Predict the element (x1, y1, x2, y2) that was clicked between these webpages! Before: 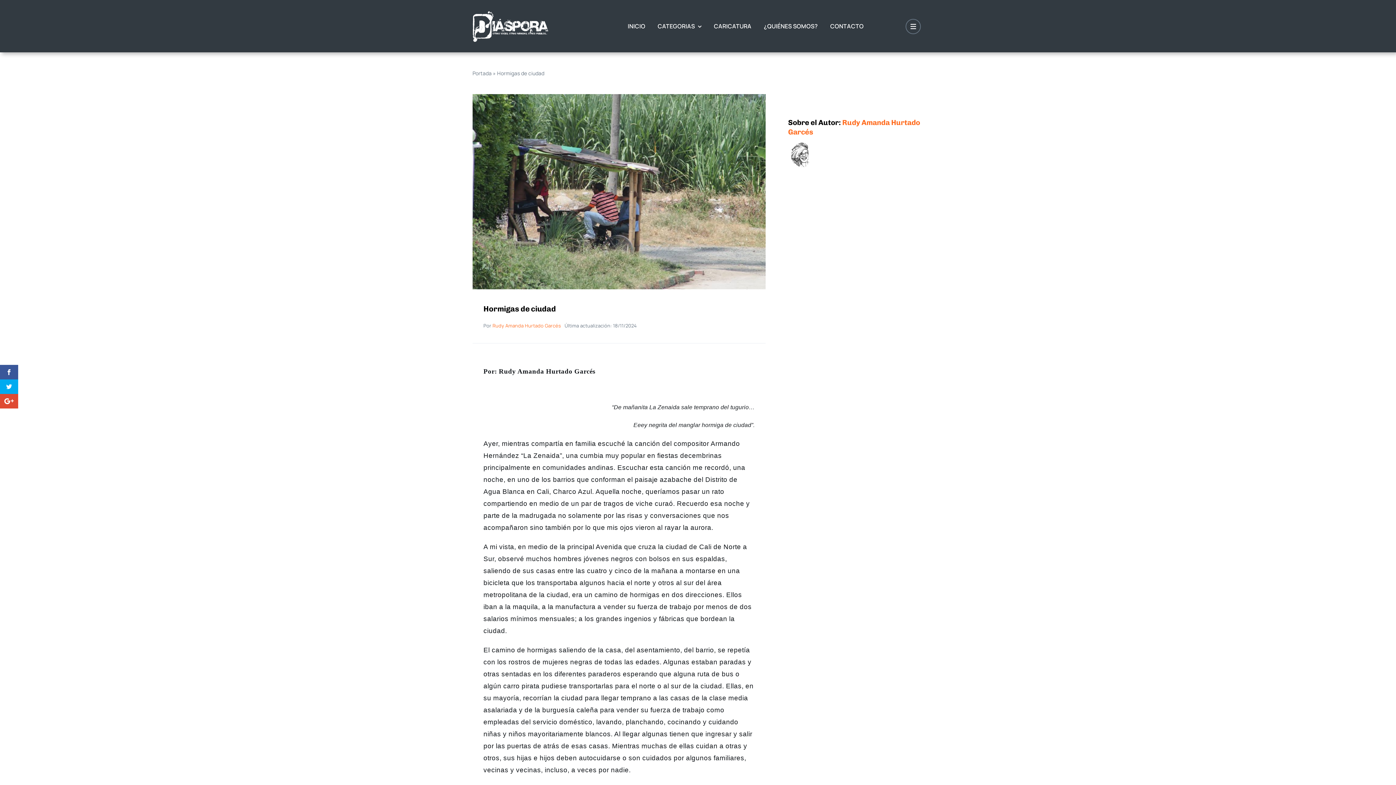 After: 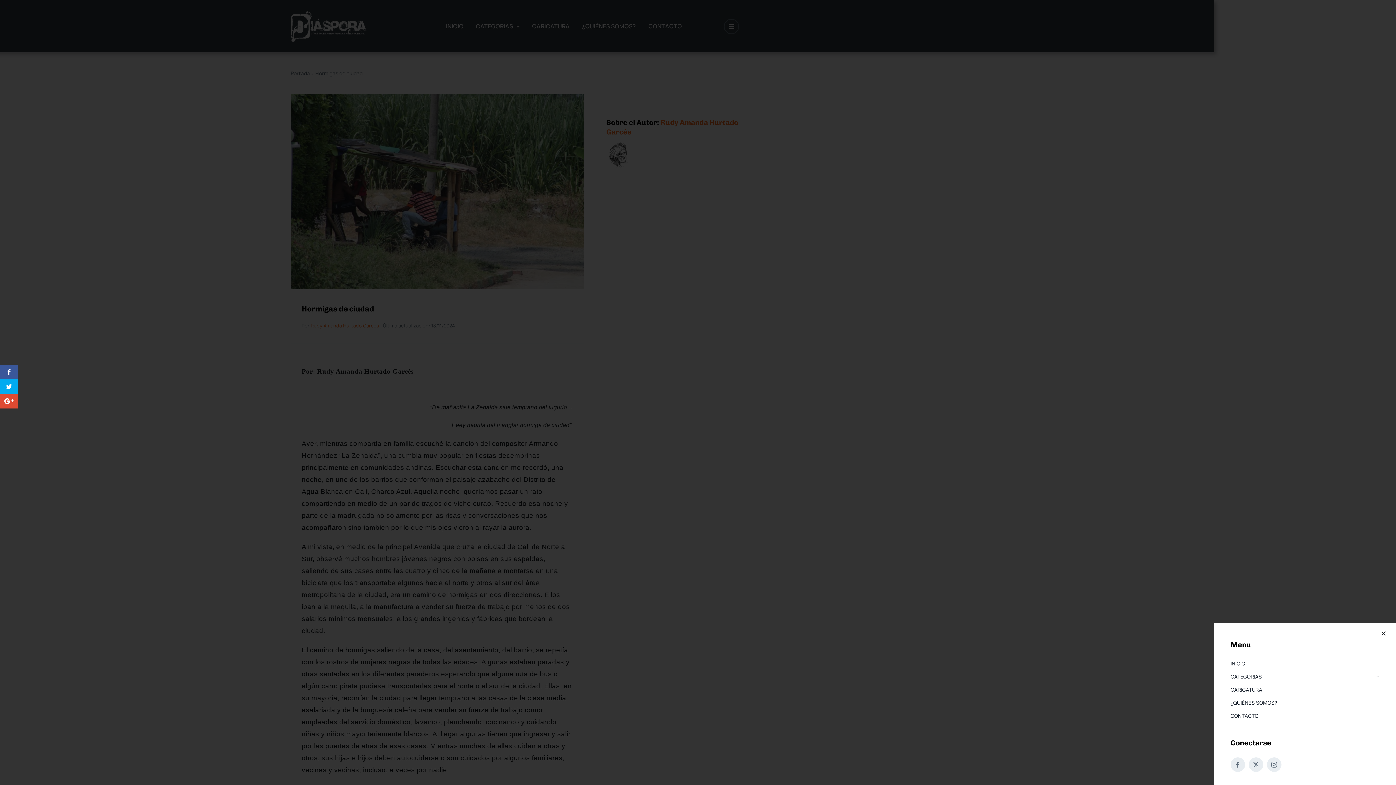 Action: label: Link to #awb-open-oc__1684 bbox: (905, 18, 921, 34)